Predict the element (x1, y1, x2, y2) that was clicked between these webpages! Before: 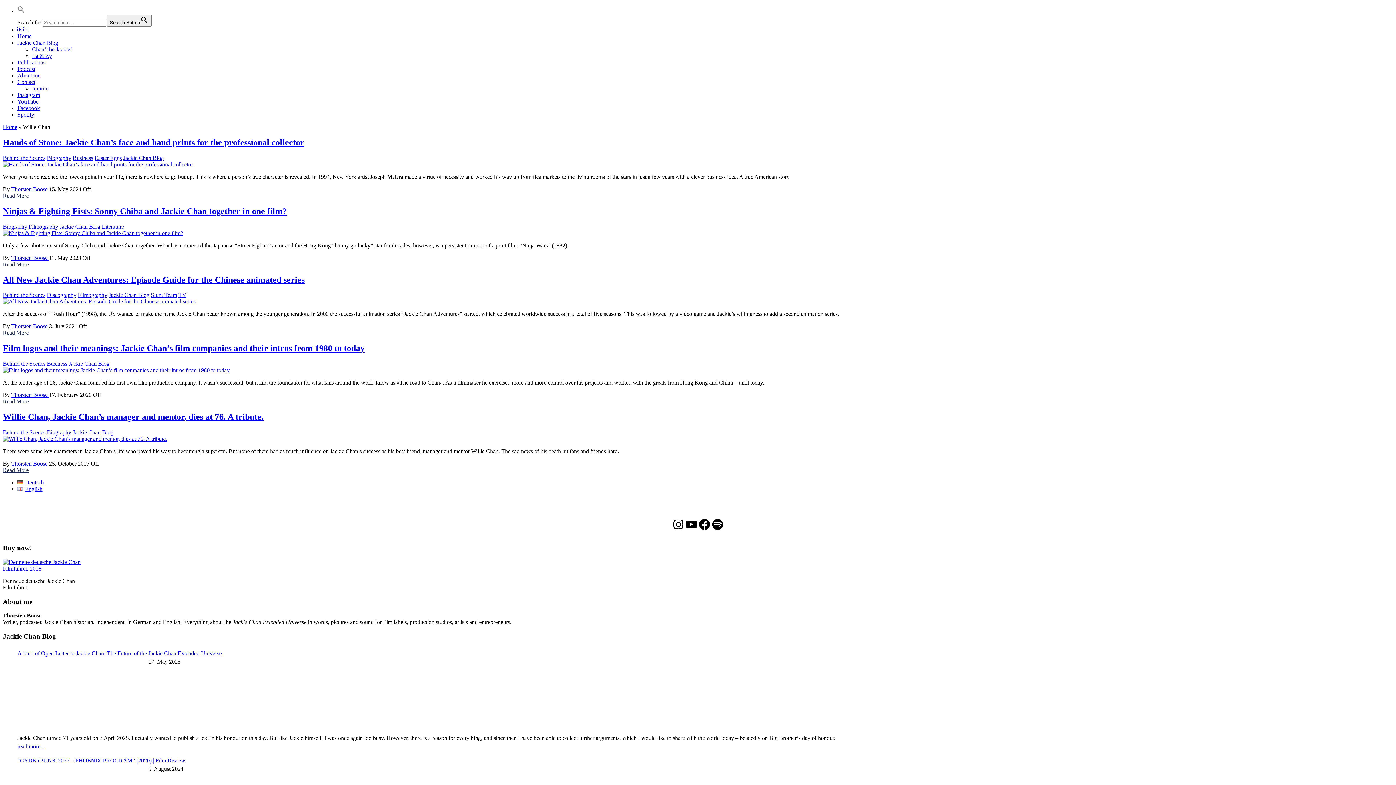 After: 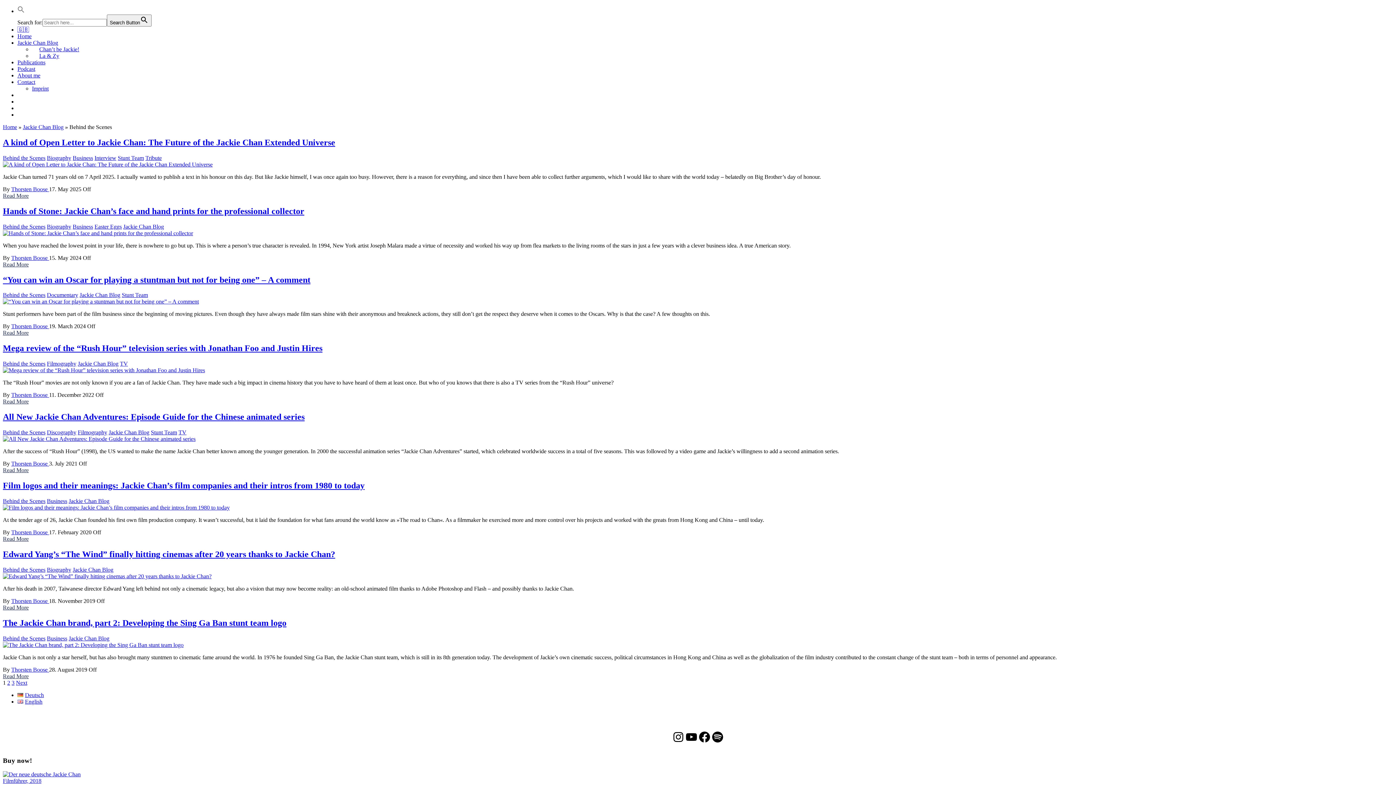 Action: bbox: (2, 292, 45, 298) label: Behind the Scenes